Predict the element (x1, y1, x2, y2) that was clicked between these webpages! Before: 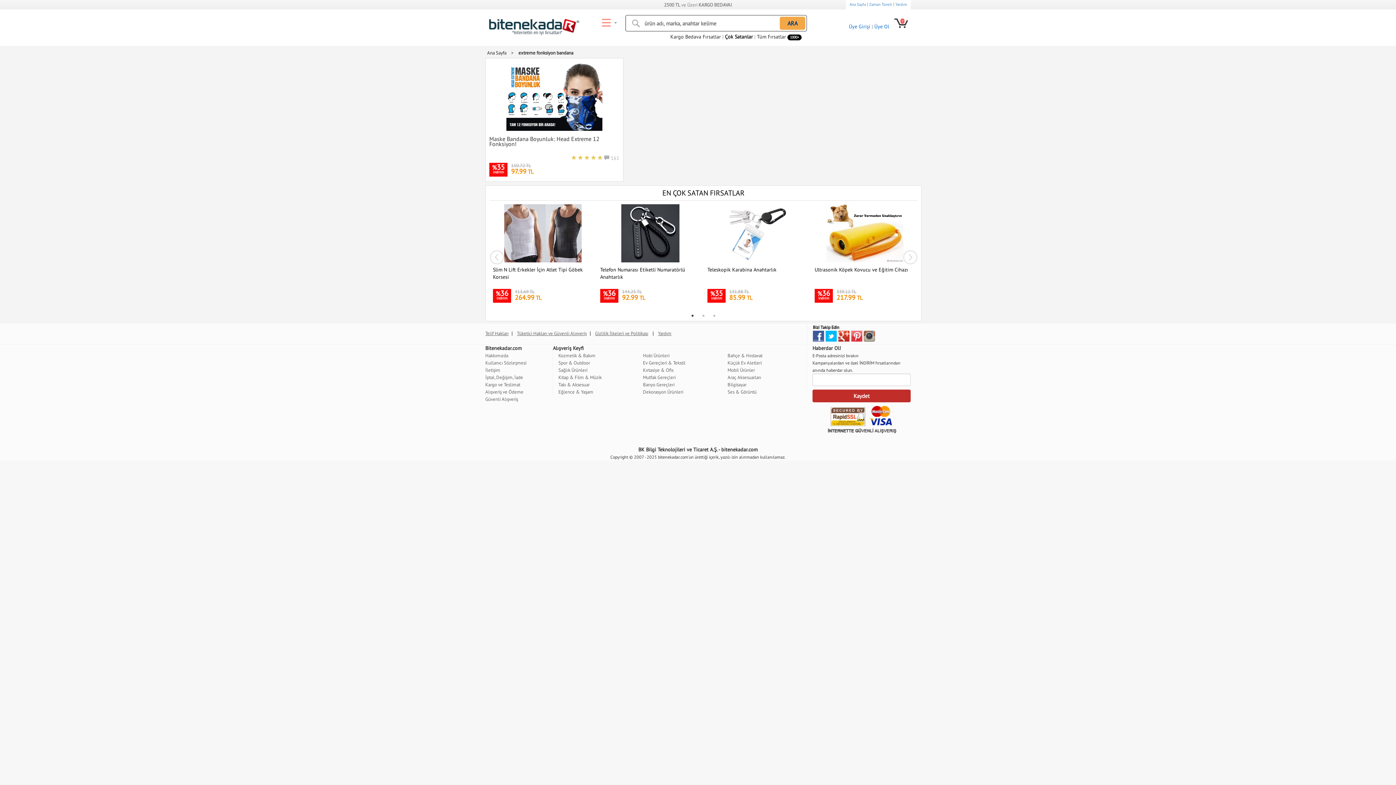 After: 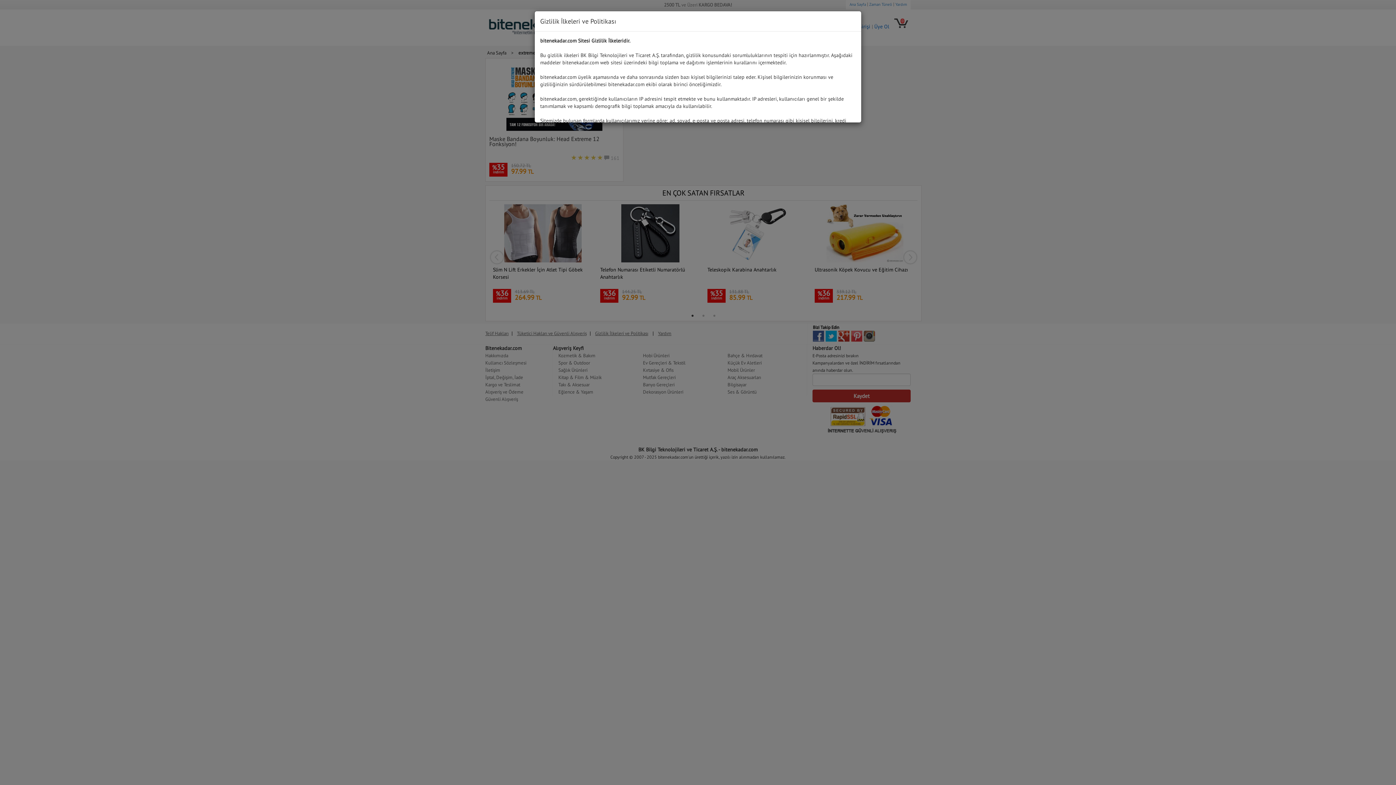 Action: label: Gizlilik İlkeleri ve Politikası bbox: (595, 330, 648, 336)